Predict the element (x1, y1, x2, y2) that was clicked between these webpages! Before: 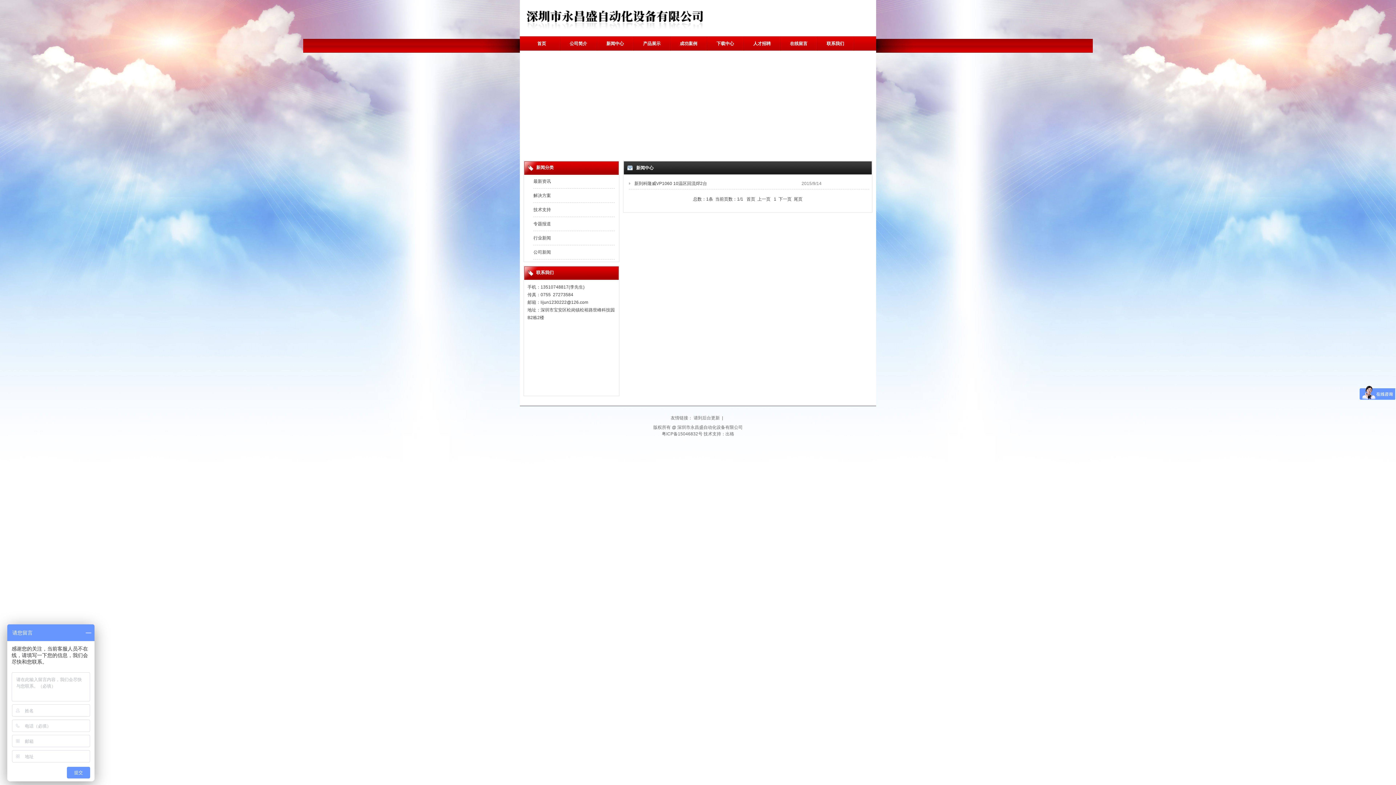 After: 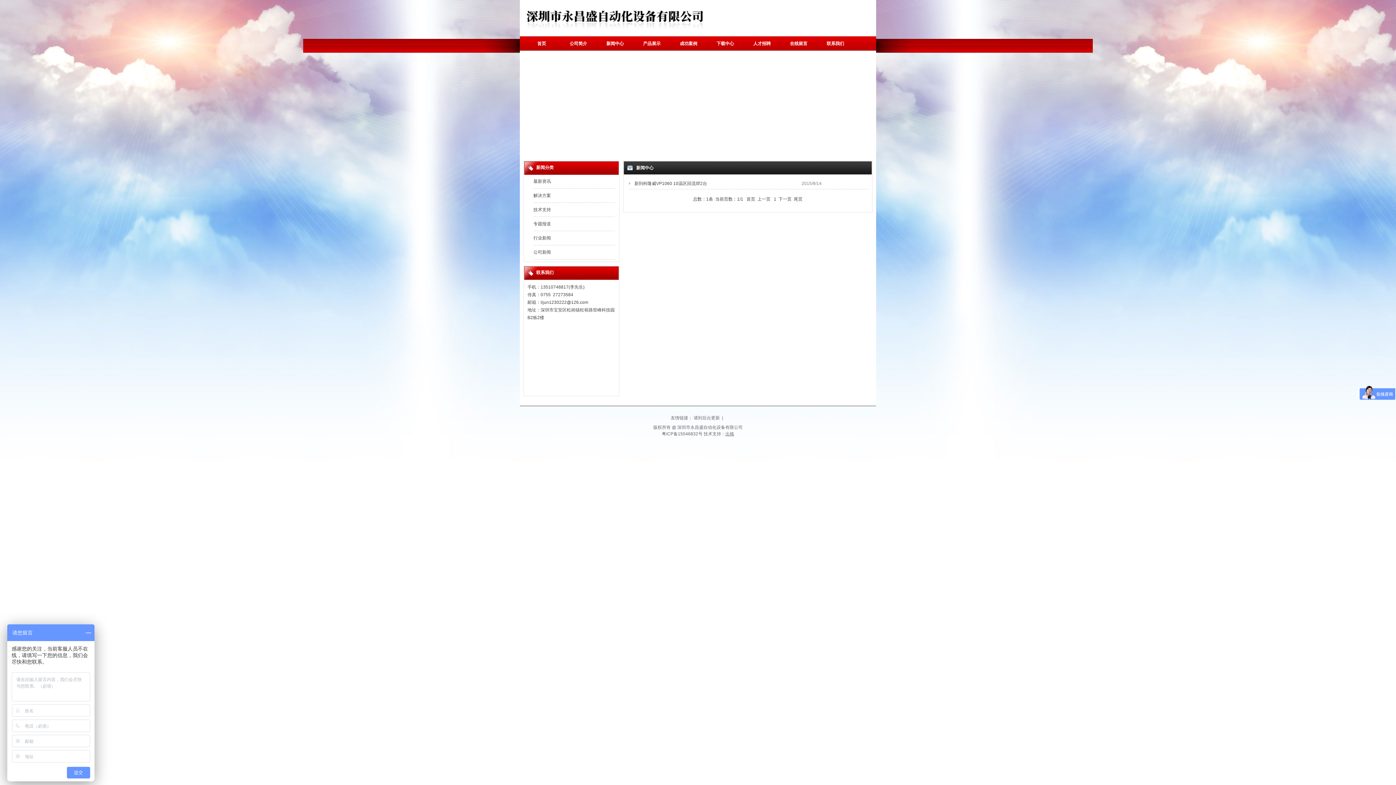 Action: bbox: (725, 431, 734, 436) label: 出格